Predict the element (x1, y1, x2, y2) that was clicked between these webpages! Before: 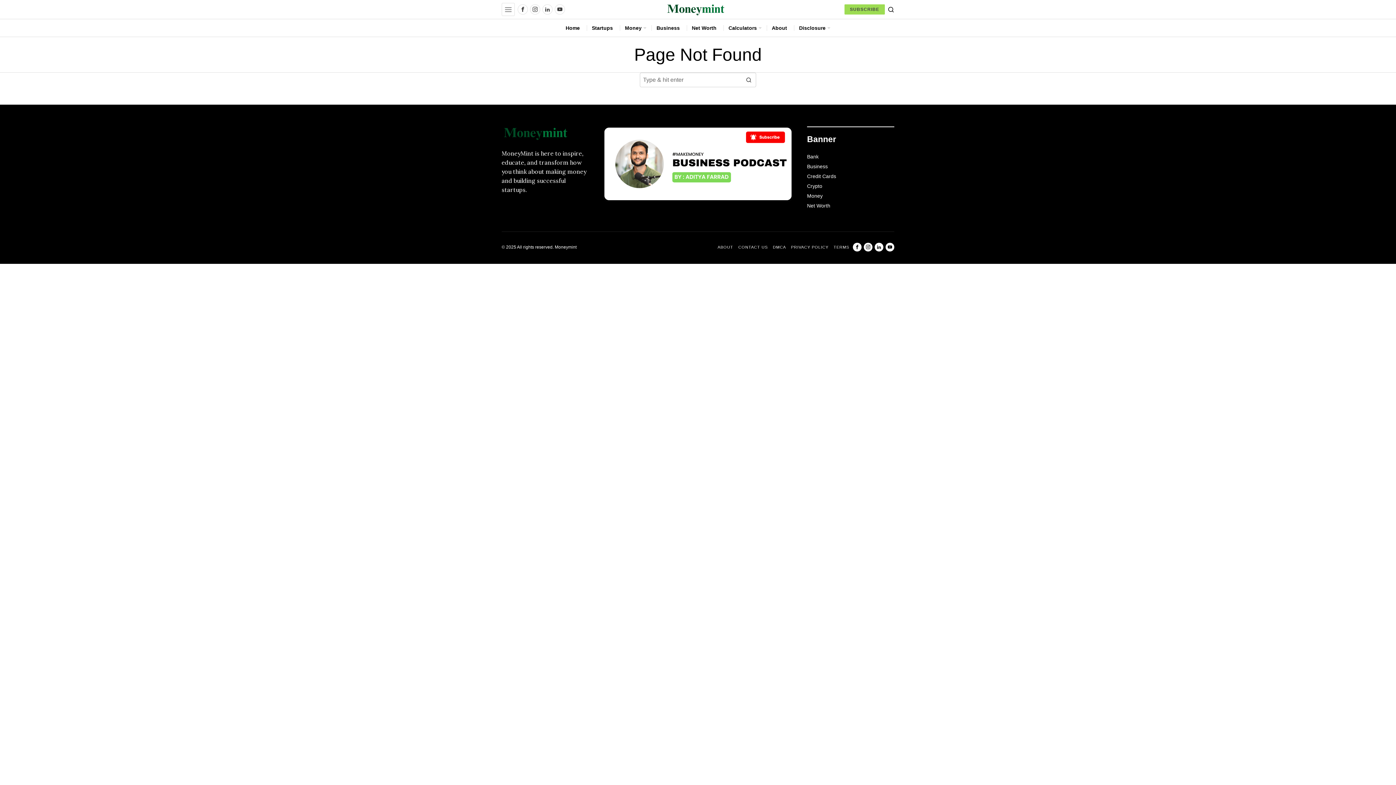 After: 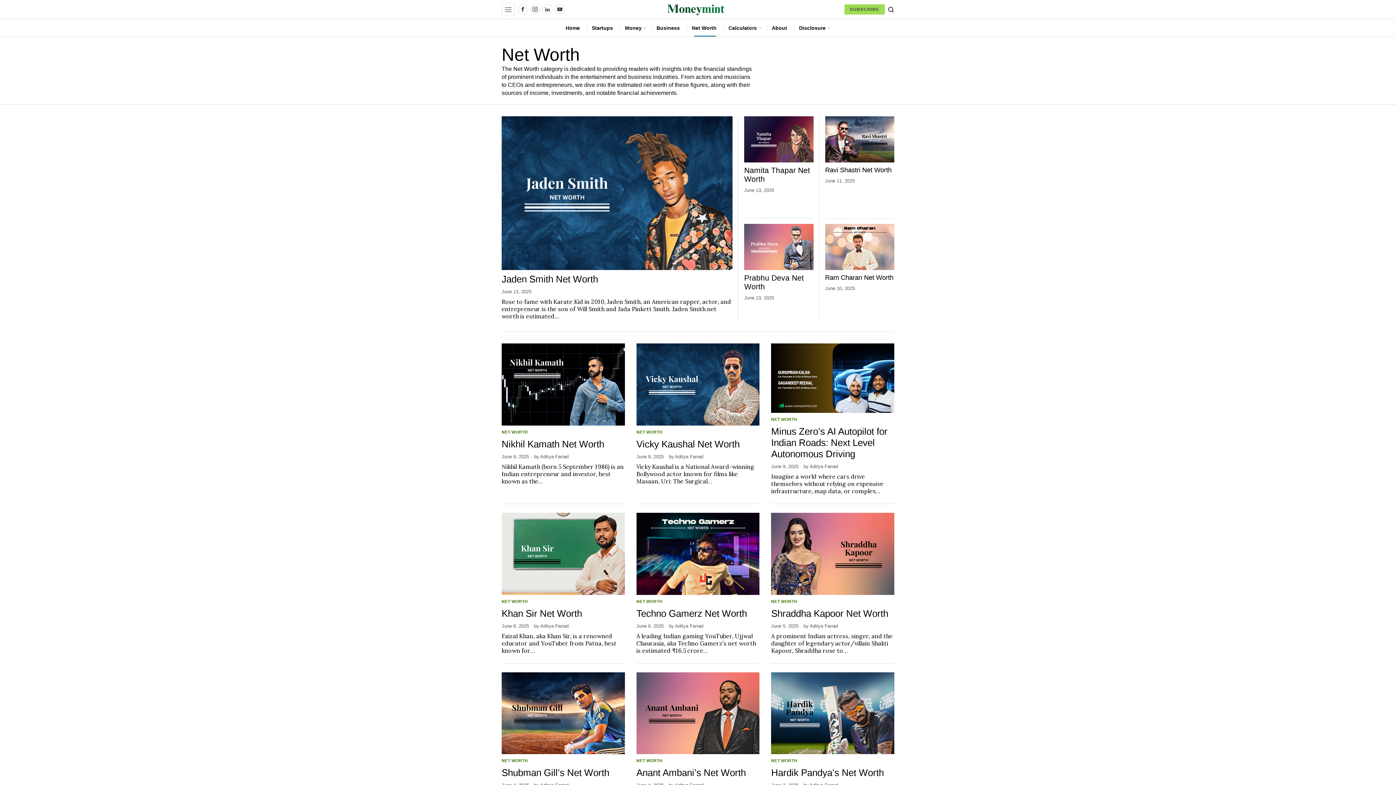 Action: label: Net Worth bbox: (686, 19, 723, 36)